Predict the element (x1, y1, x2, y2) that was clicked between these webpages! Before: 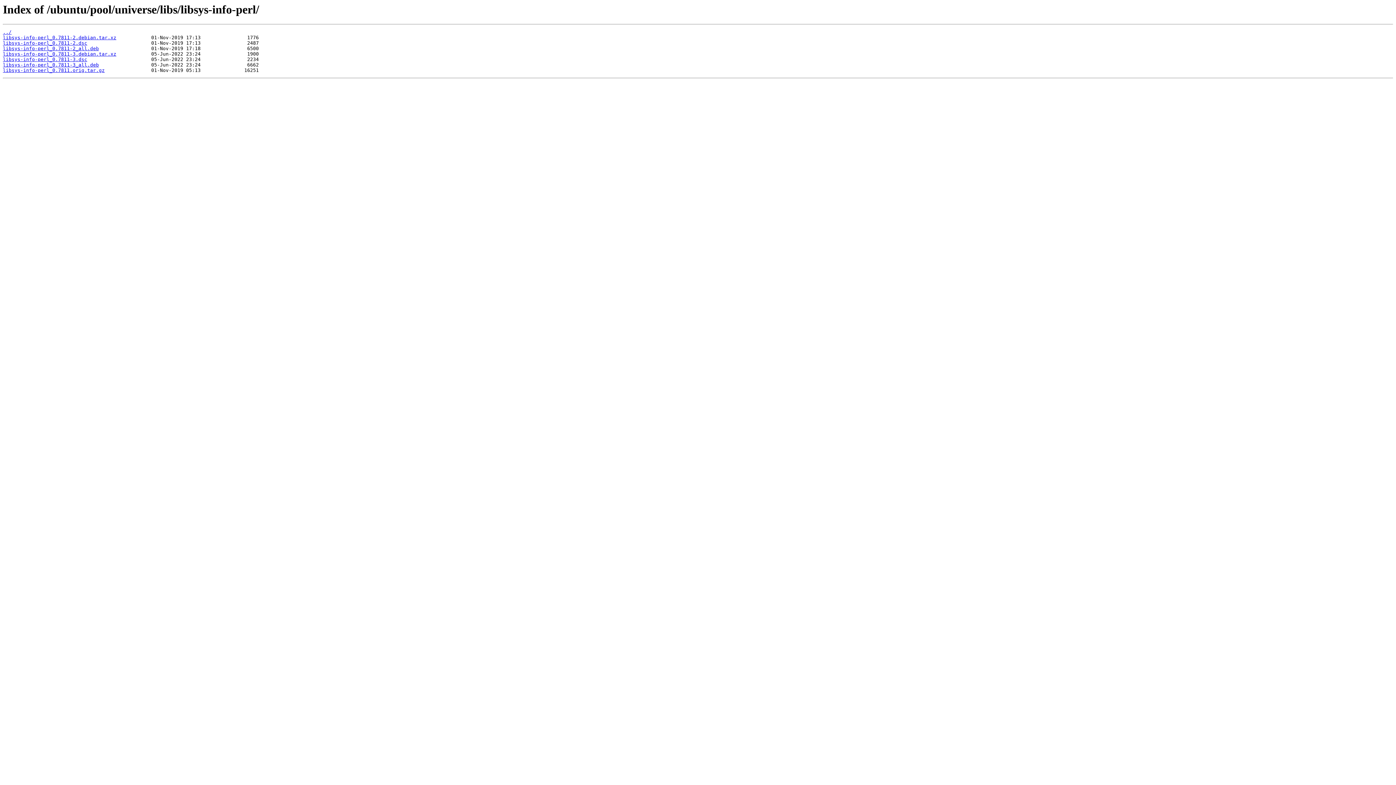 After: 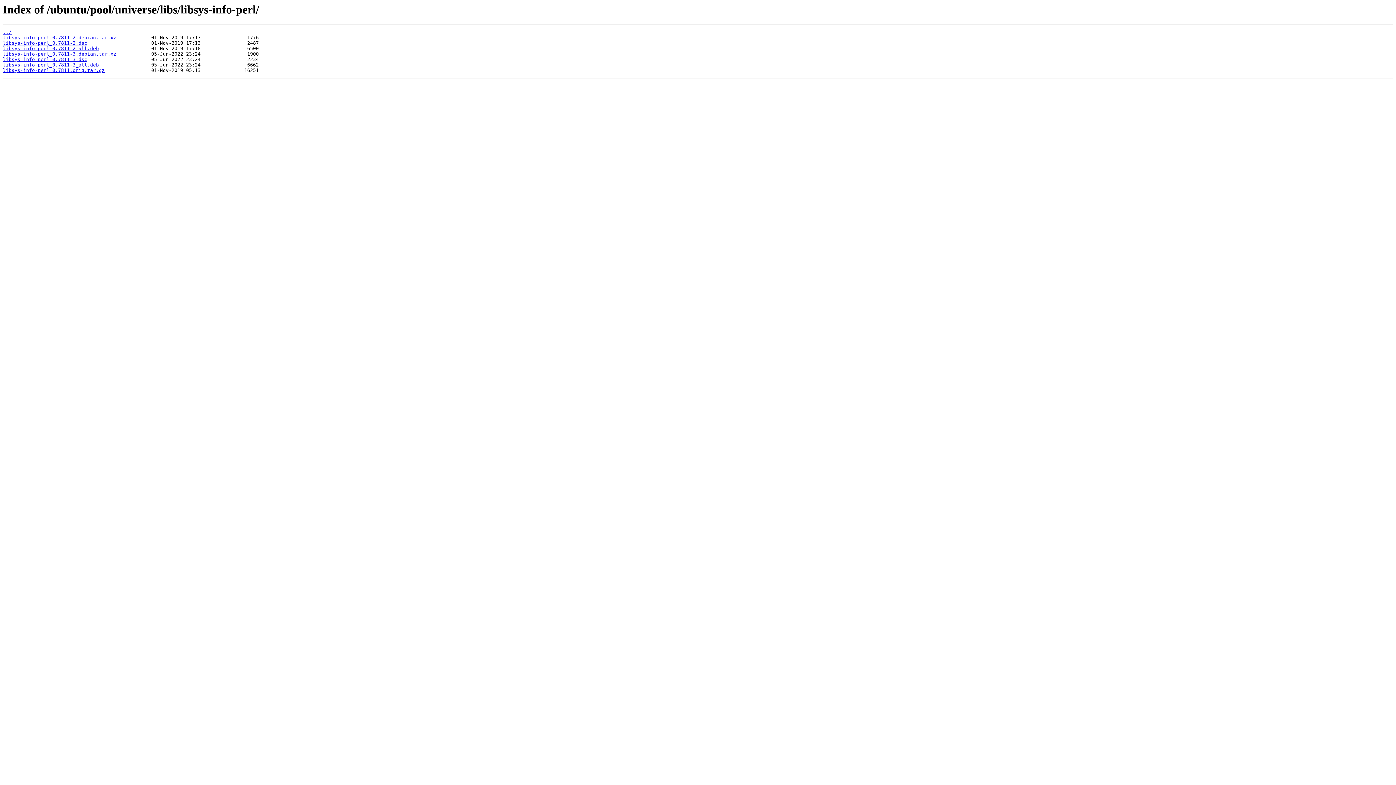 Action: label: libsys-info-perl_0.7811-2.dsc bbox: (2, 40, 87, 45)